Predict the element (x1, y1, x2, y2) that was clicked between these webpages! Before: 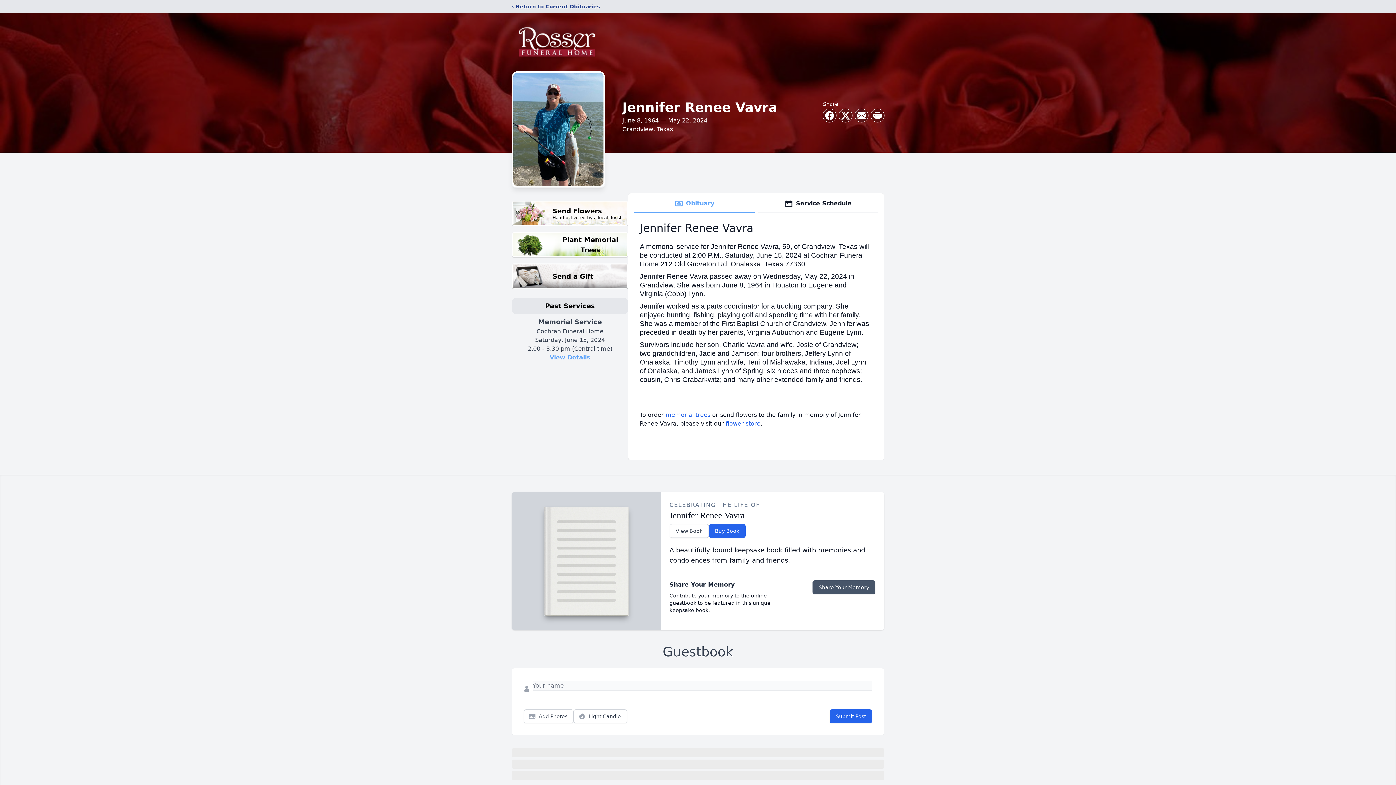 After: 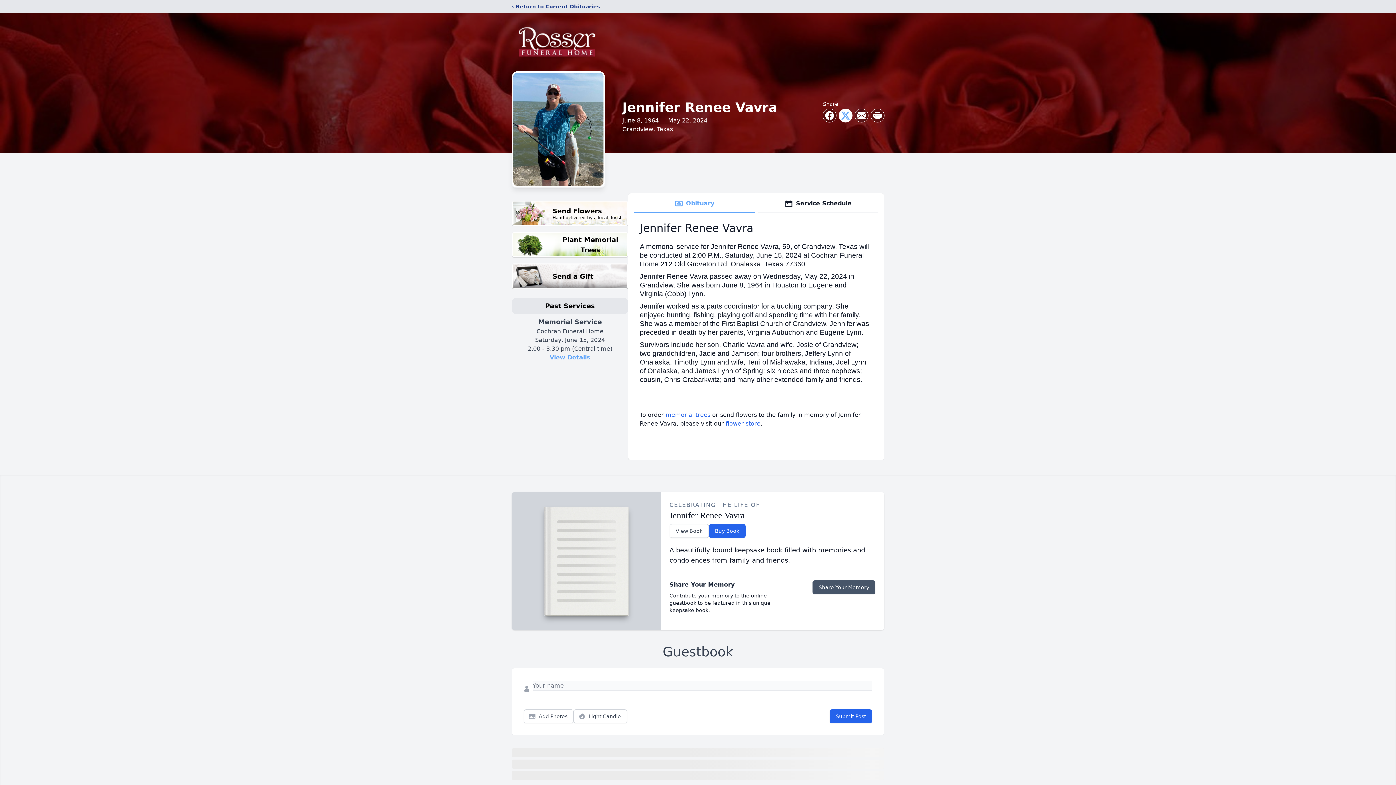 Action: bbox: (839, 109, 852, 122) label: Share on X